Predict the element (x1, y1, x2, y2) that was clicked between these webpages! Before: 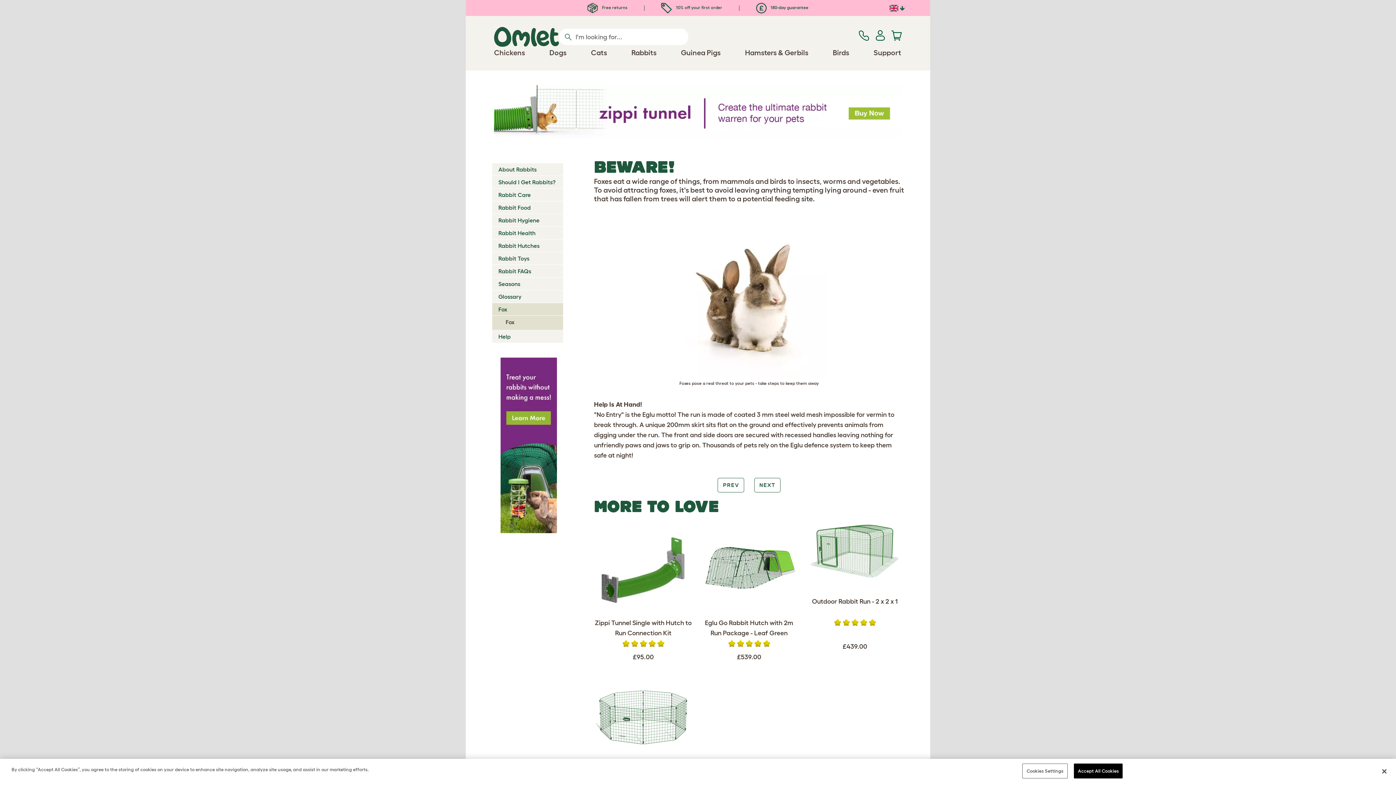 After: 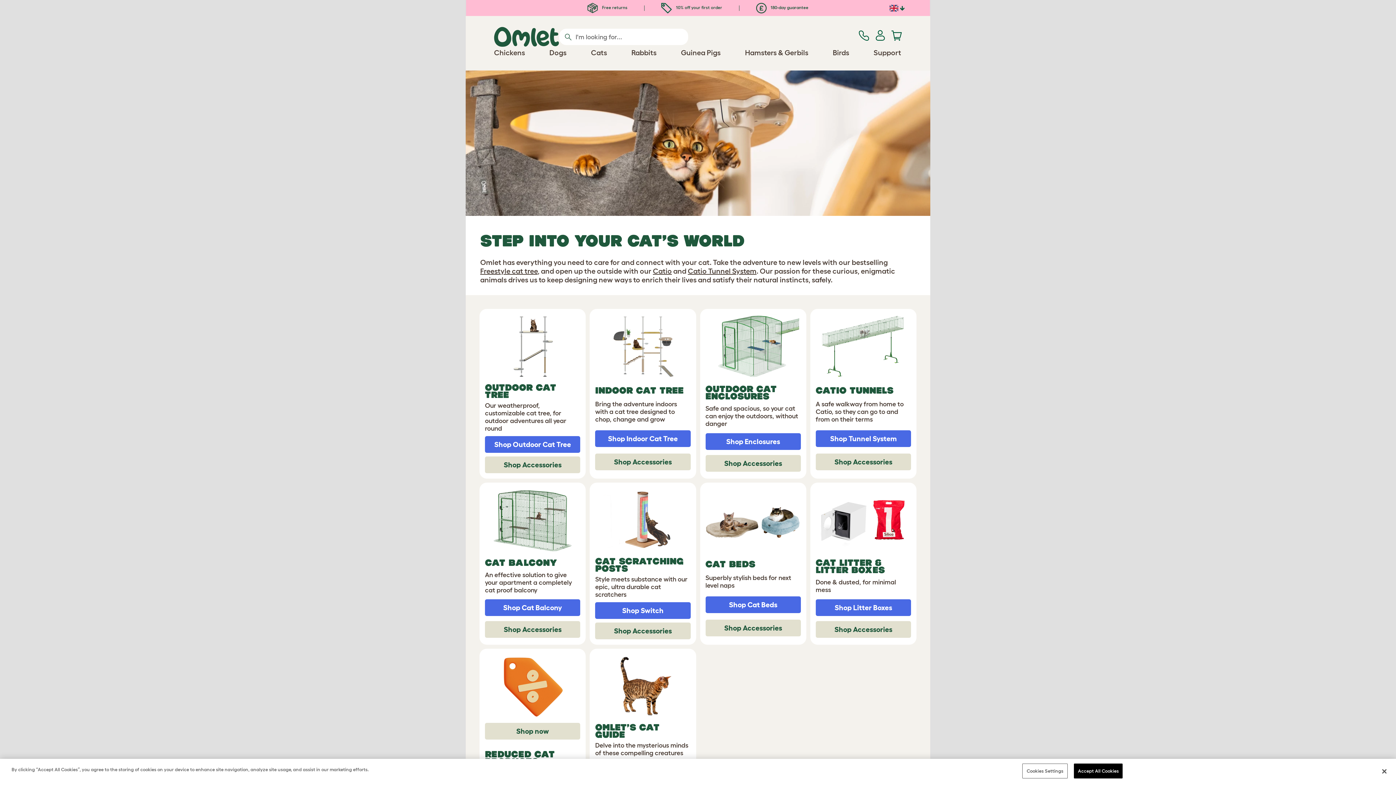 Action: bbox: (591, 48, 607, 56) label: Cats